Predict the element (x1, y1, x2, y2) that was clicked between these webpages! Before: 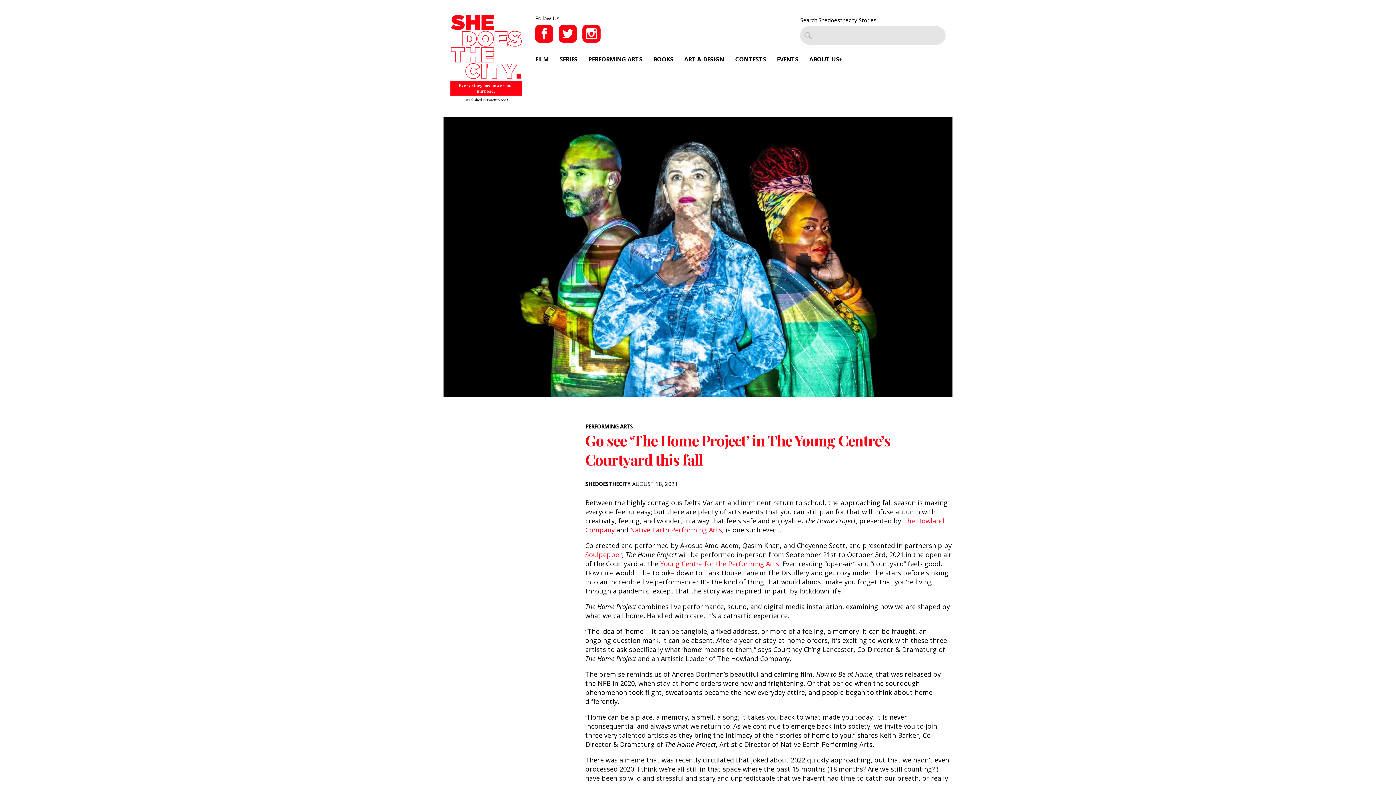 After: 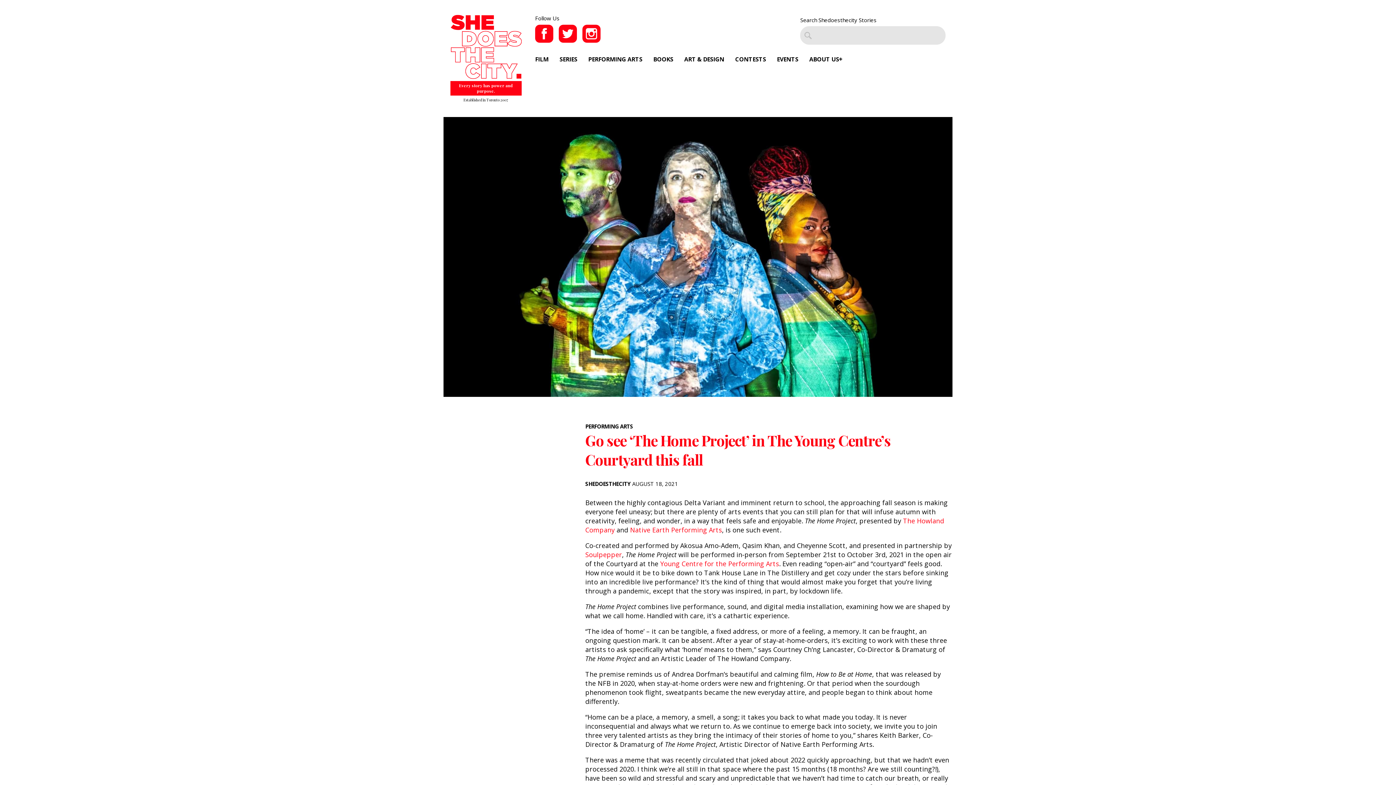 Action: bbox: (535, 24, 553, 45)